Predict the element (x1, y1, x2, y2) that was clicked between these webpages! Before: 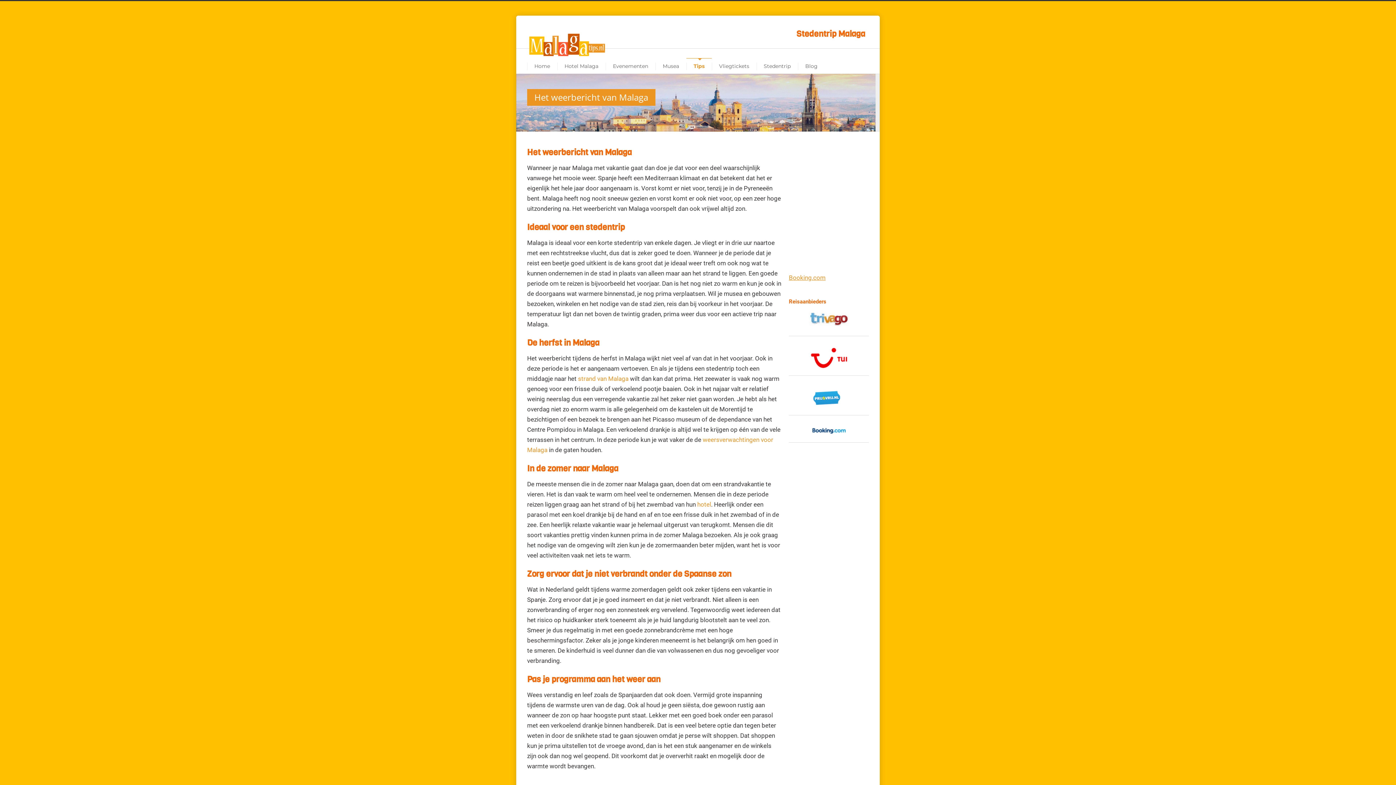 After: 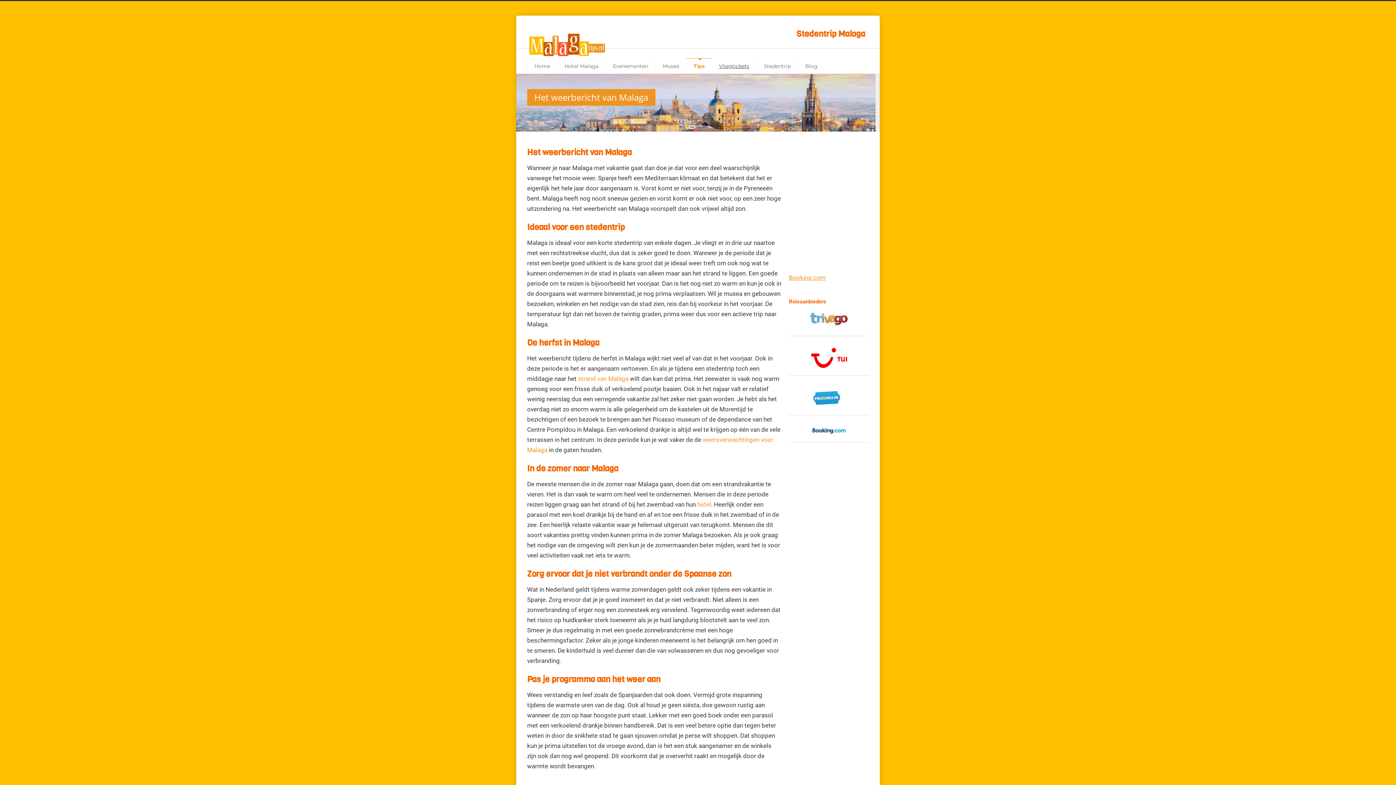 Action: bbox: (712, 58, 756, 73) label: Vliegtickets